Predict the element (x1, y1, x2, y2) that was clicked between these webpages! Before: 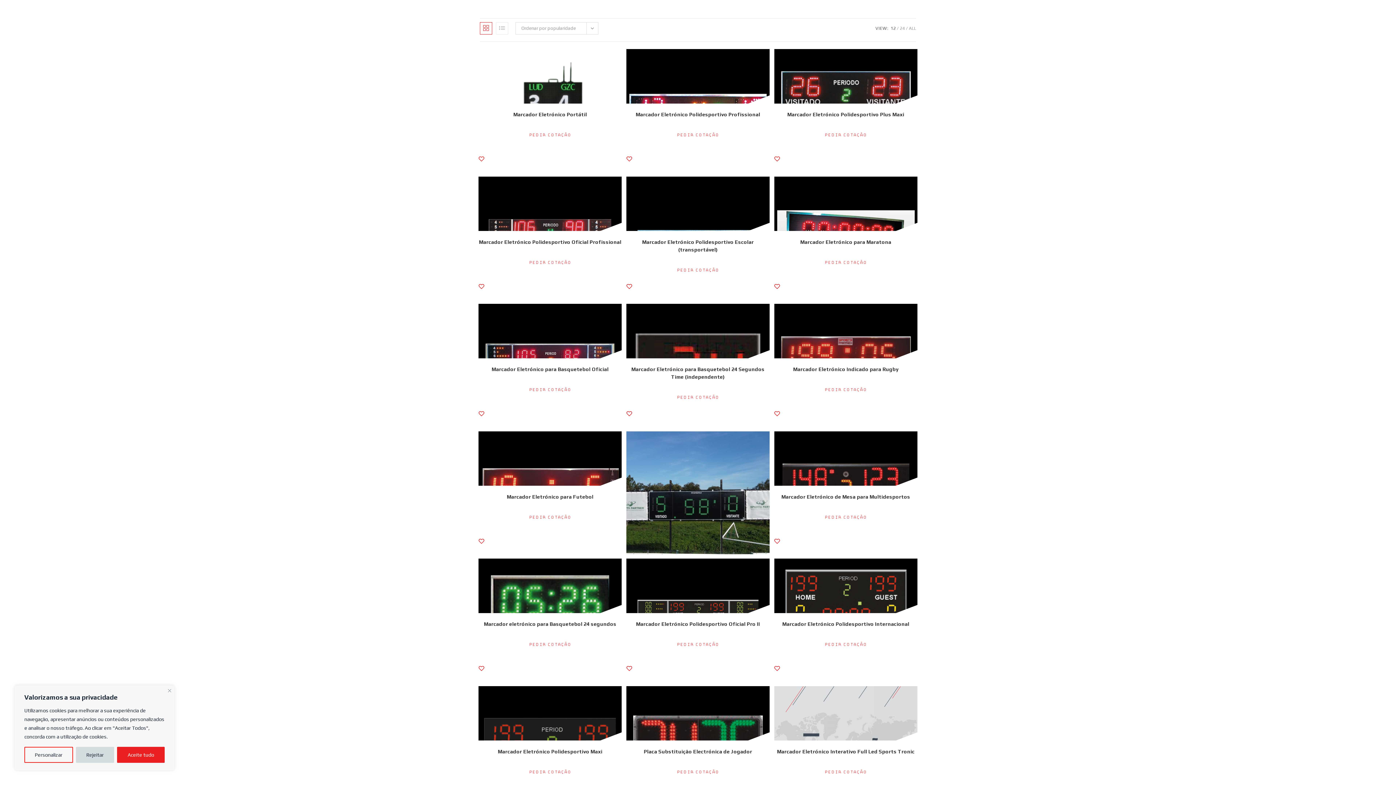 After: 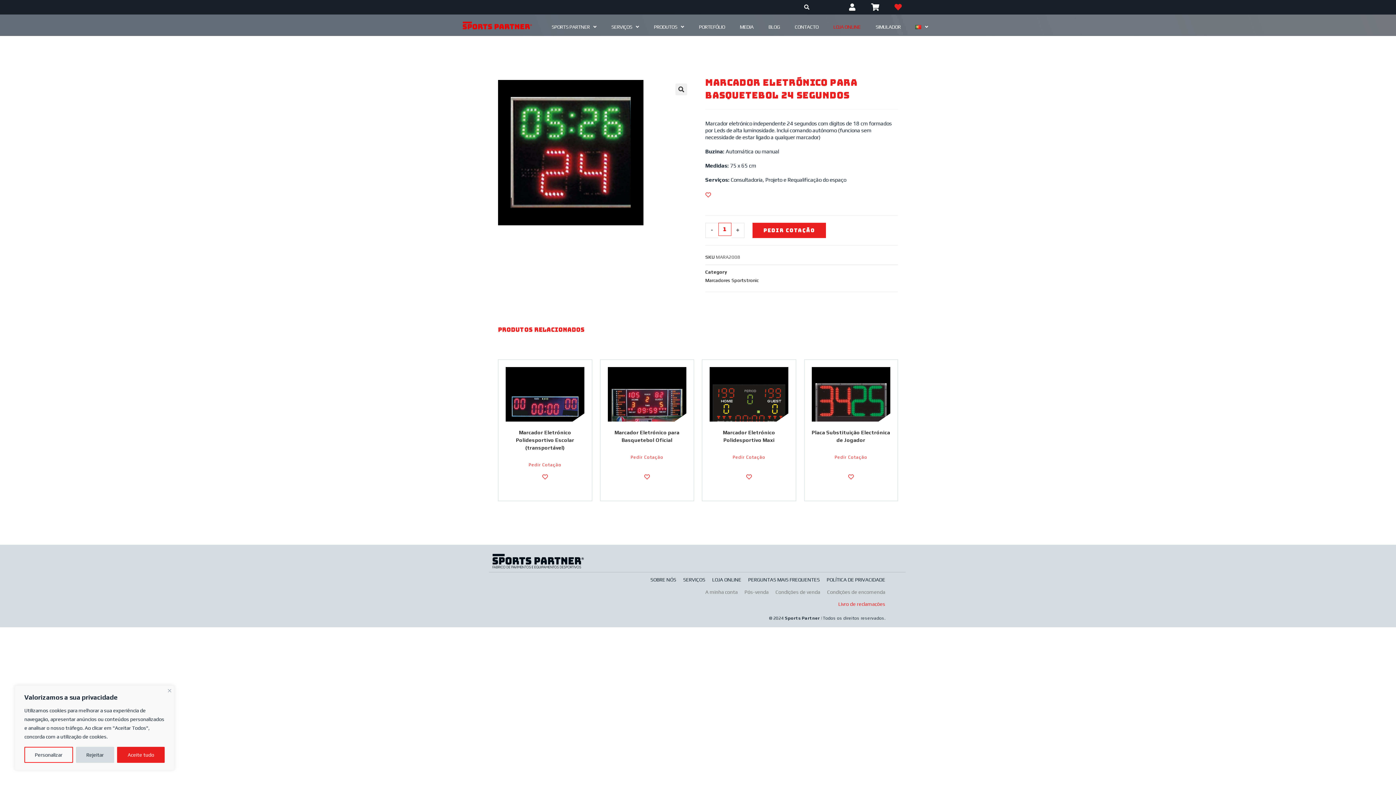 Action: label: Marcador eletrónico para Basquetebol 24 segundos bbox: (484, 620, 616, 628)